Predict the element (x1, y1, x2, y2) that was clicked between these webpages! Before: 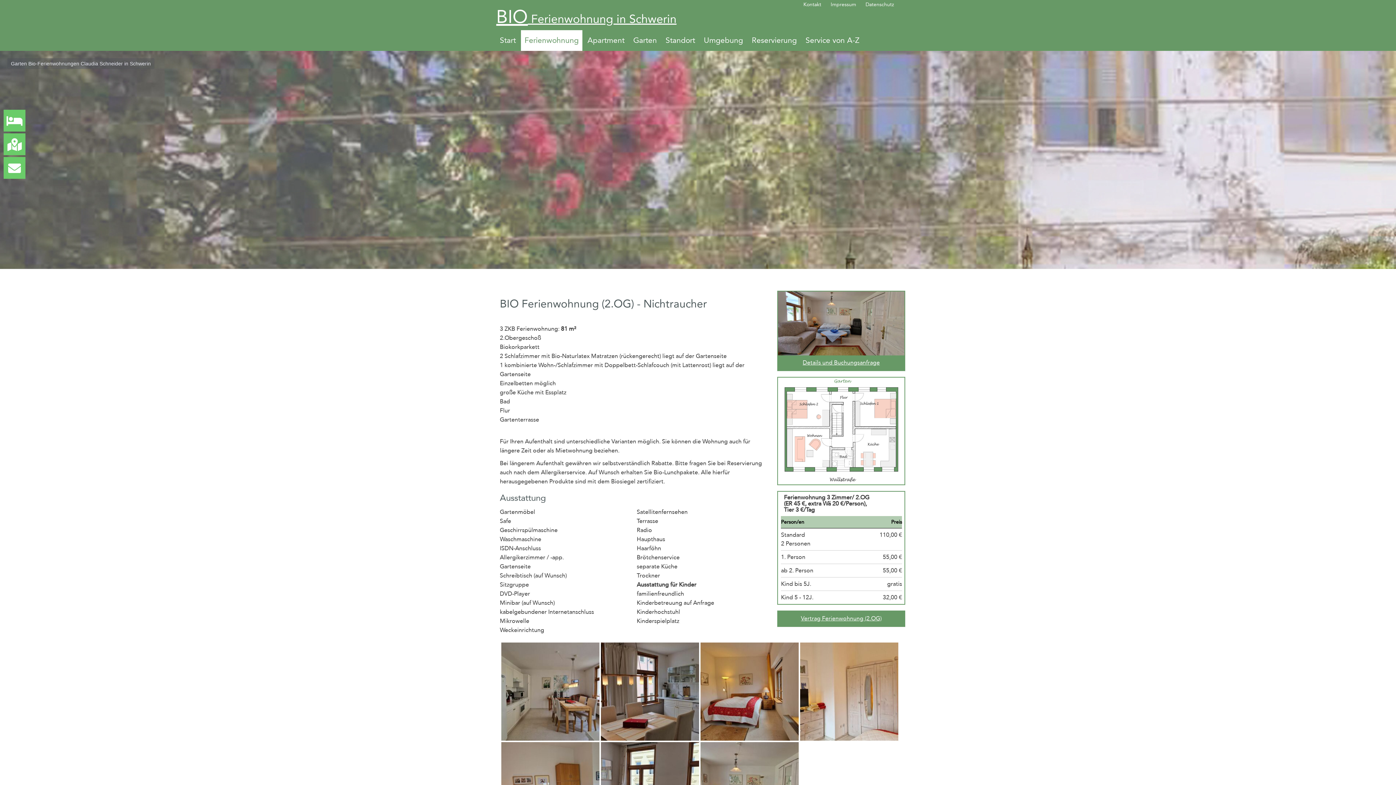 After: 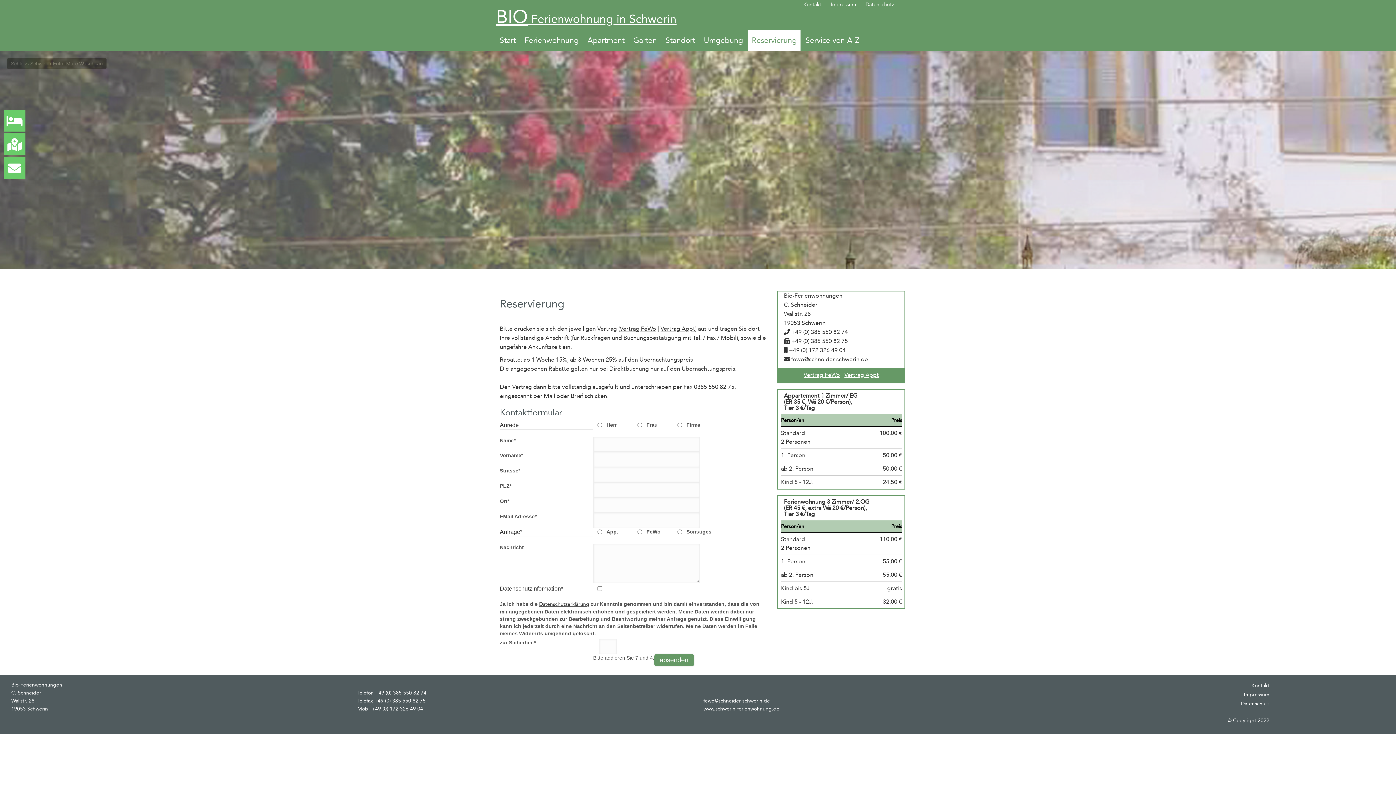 Action: label: Reservierung bbox: (748, 30, 800, 50)